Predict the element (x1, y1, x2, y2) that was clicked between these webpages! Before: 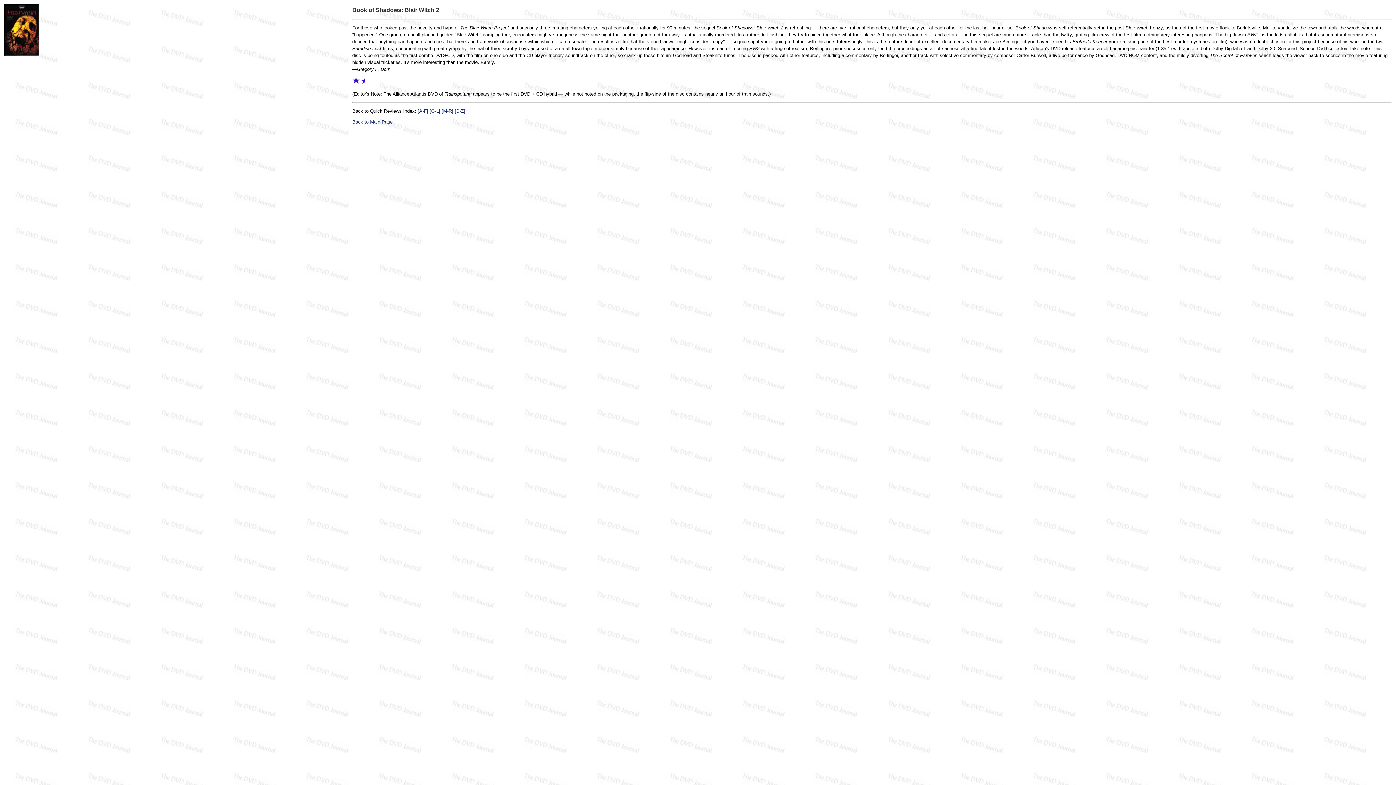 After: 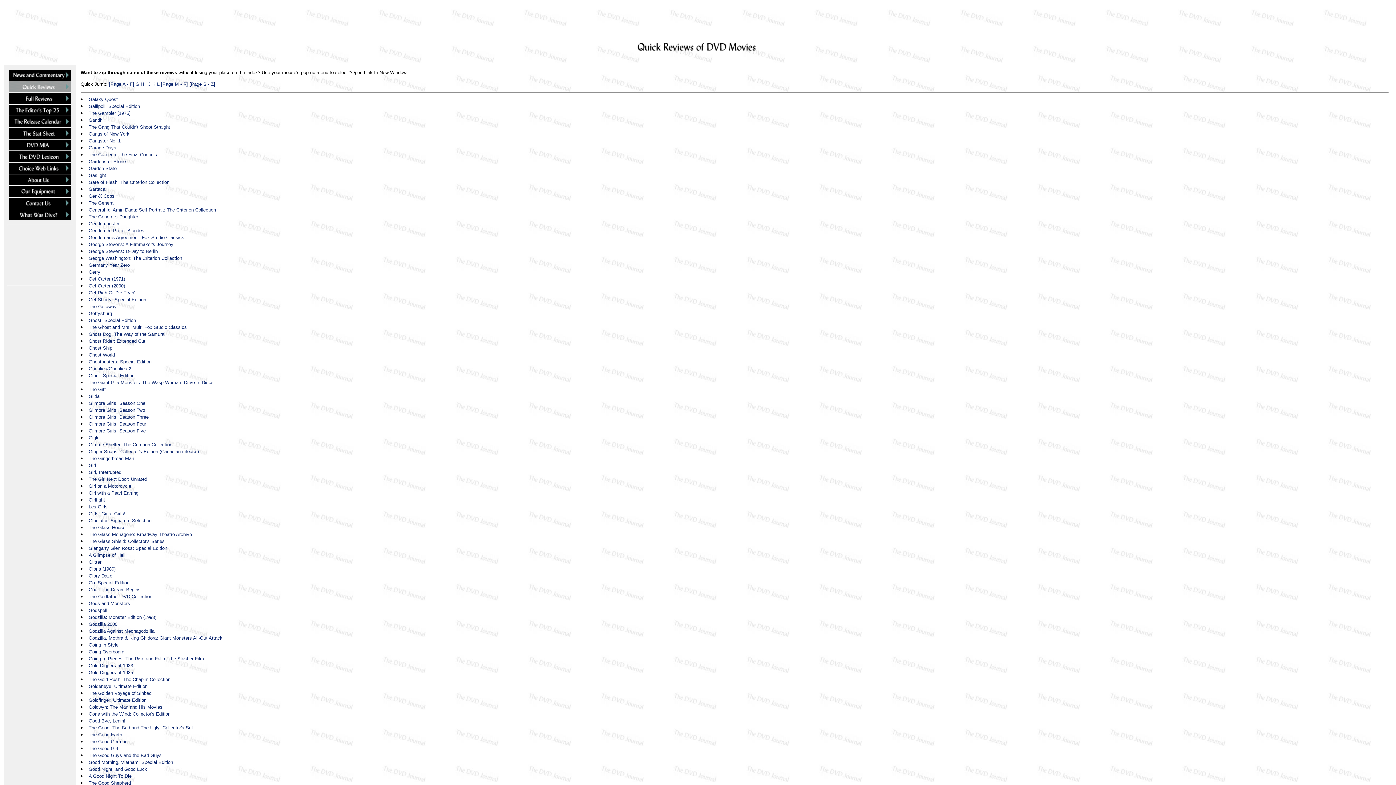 Action: label: [G-L] bbox: (429, 108, 440, 113)